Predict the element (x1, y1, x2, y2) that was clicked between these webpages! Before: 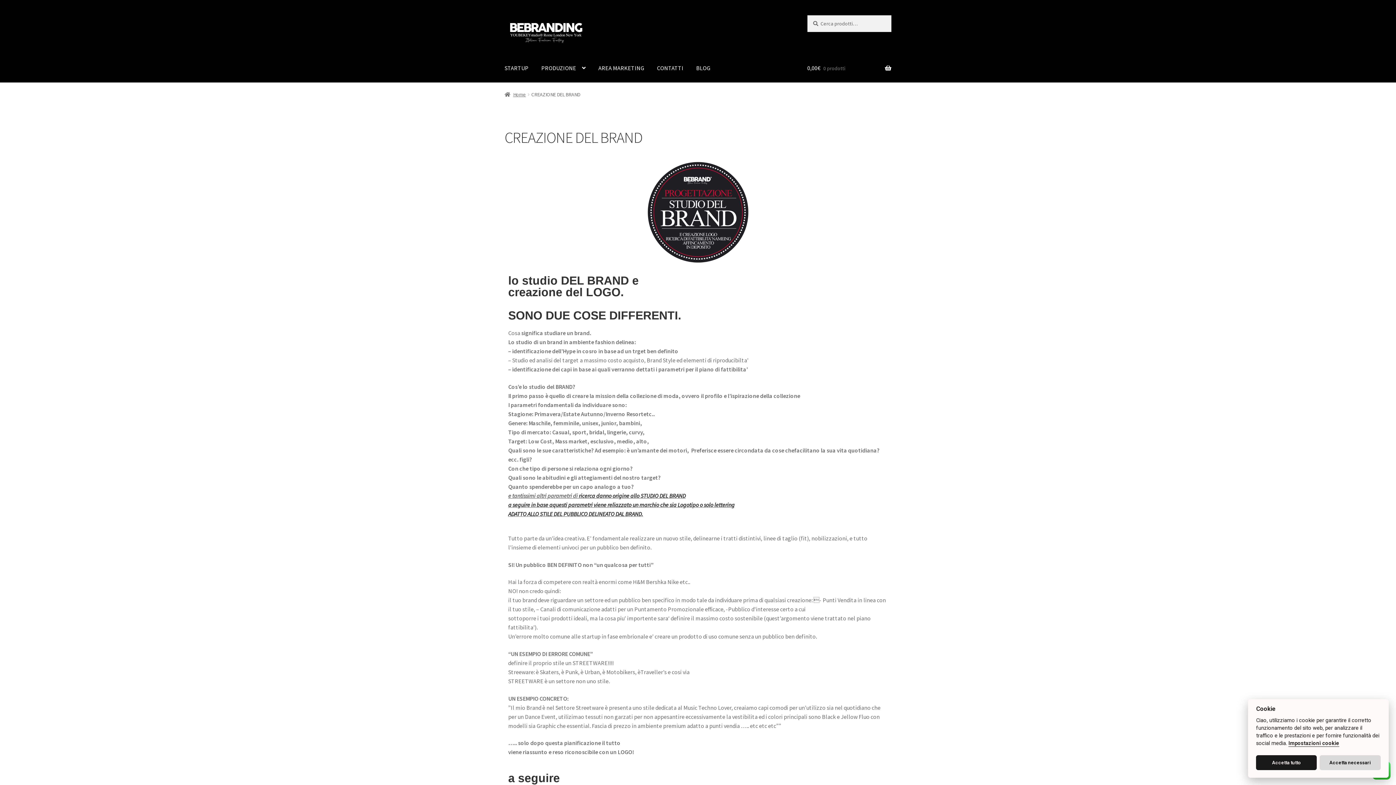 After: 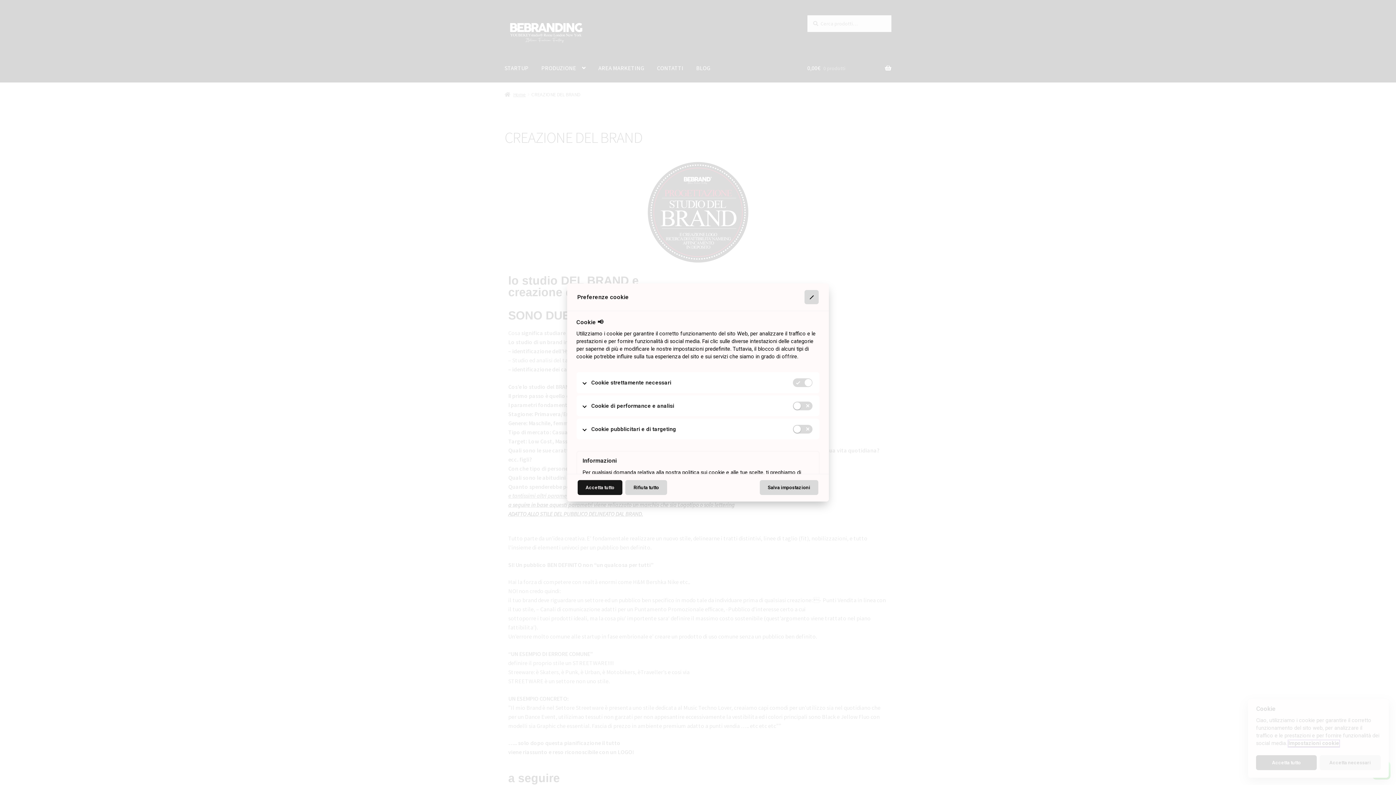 Action: label: Impostazioni cookie bbox: (1288, 740, 1339, 747)